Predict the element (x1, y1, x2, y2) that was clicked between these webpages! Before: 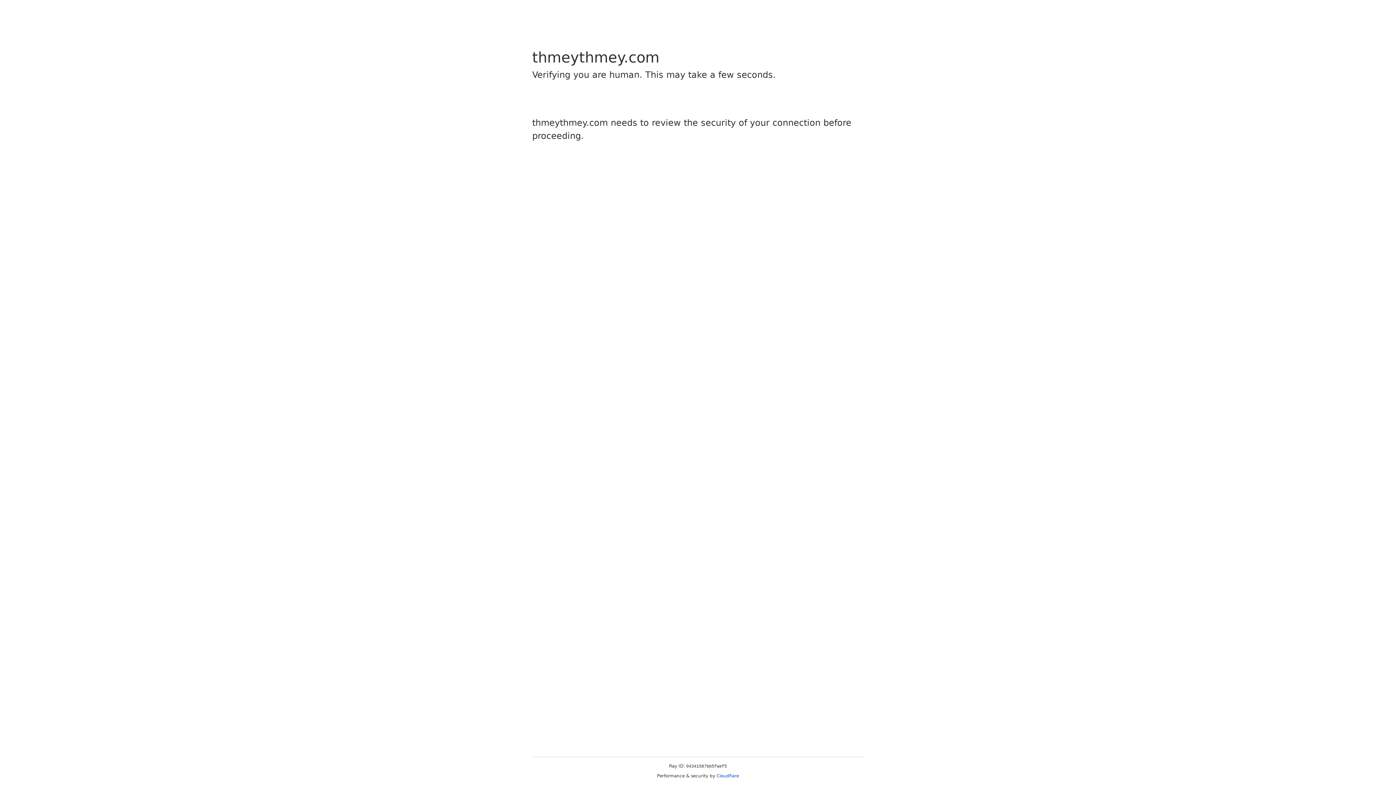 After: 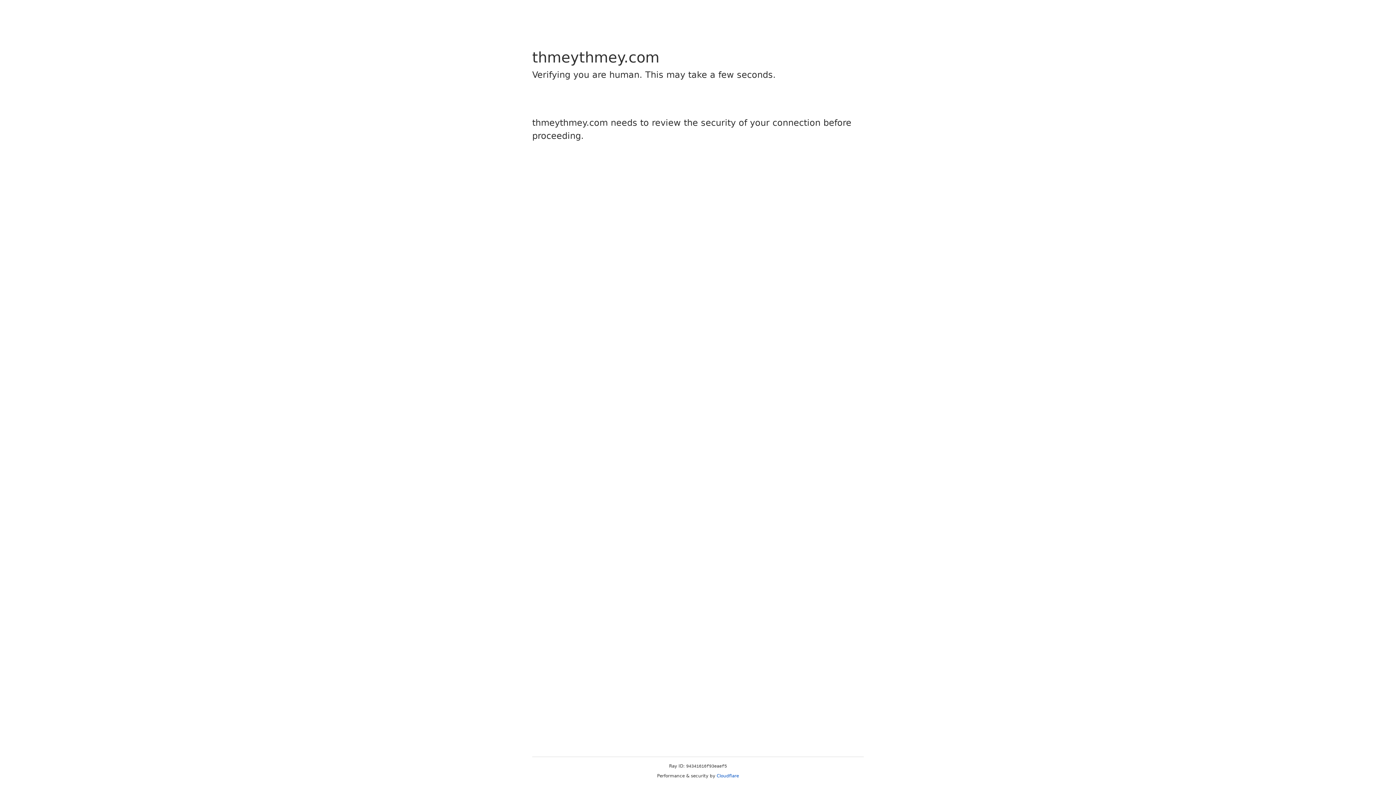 Action: bbox: (716, 773, 739, 778) label: Cloudflare